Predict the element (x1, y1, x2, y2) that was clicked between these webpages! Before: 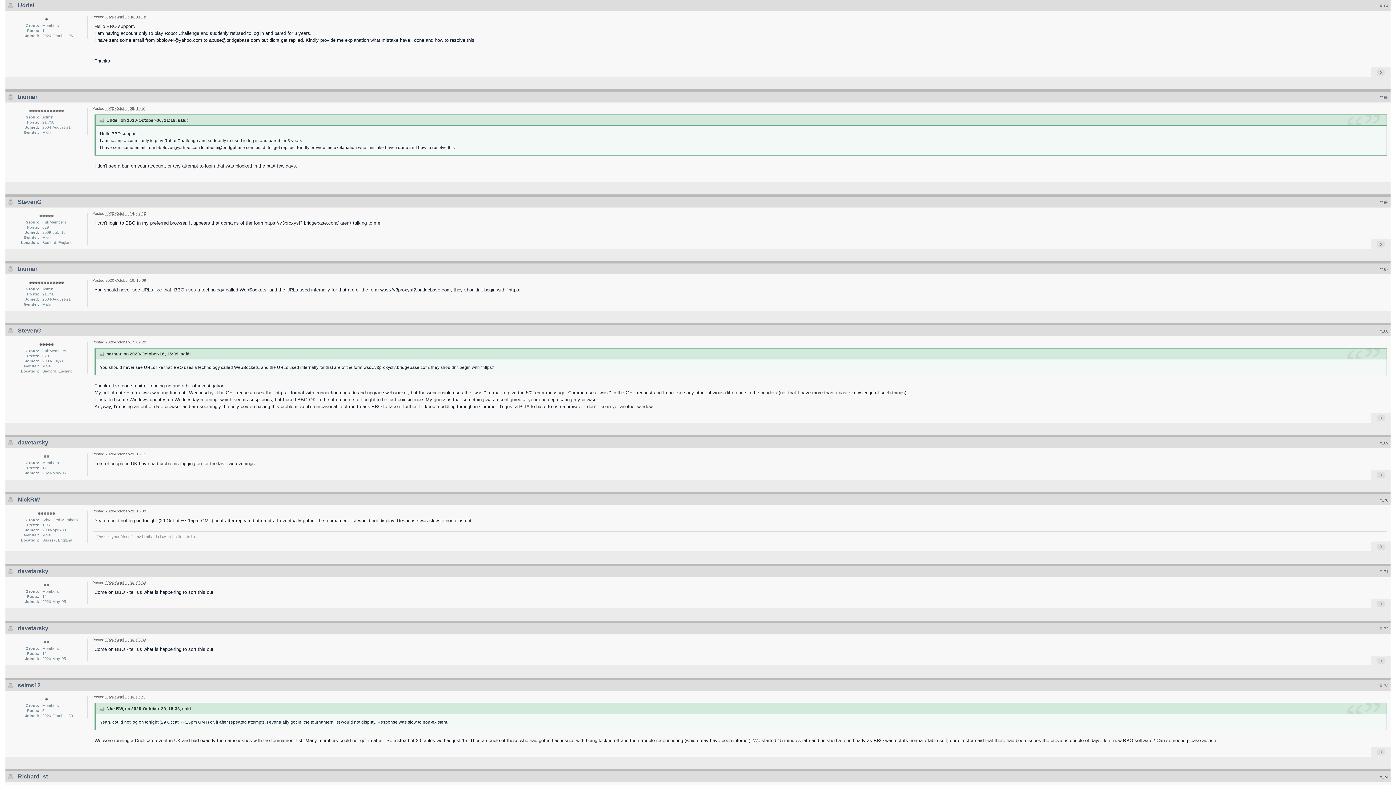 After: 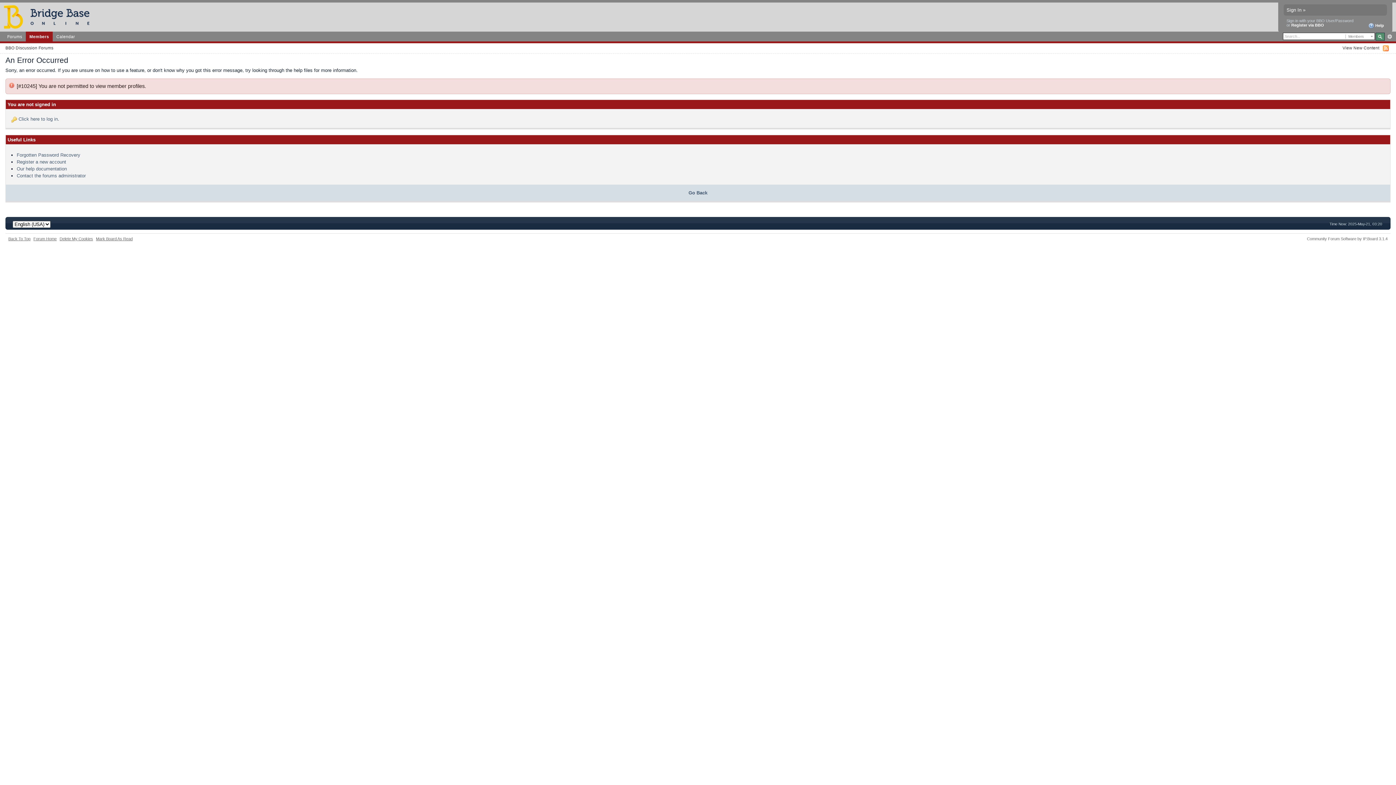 Action: bbox: (17, 773, 48, 780) label: Richard_st